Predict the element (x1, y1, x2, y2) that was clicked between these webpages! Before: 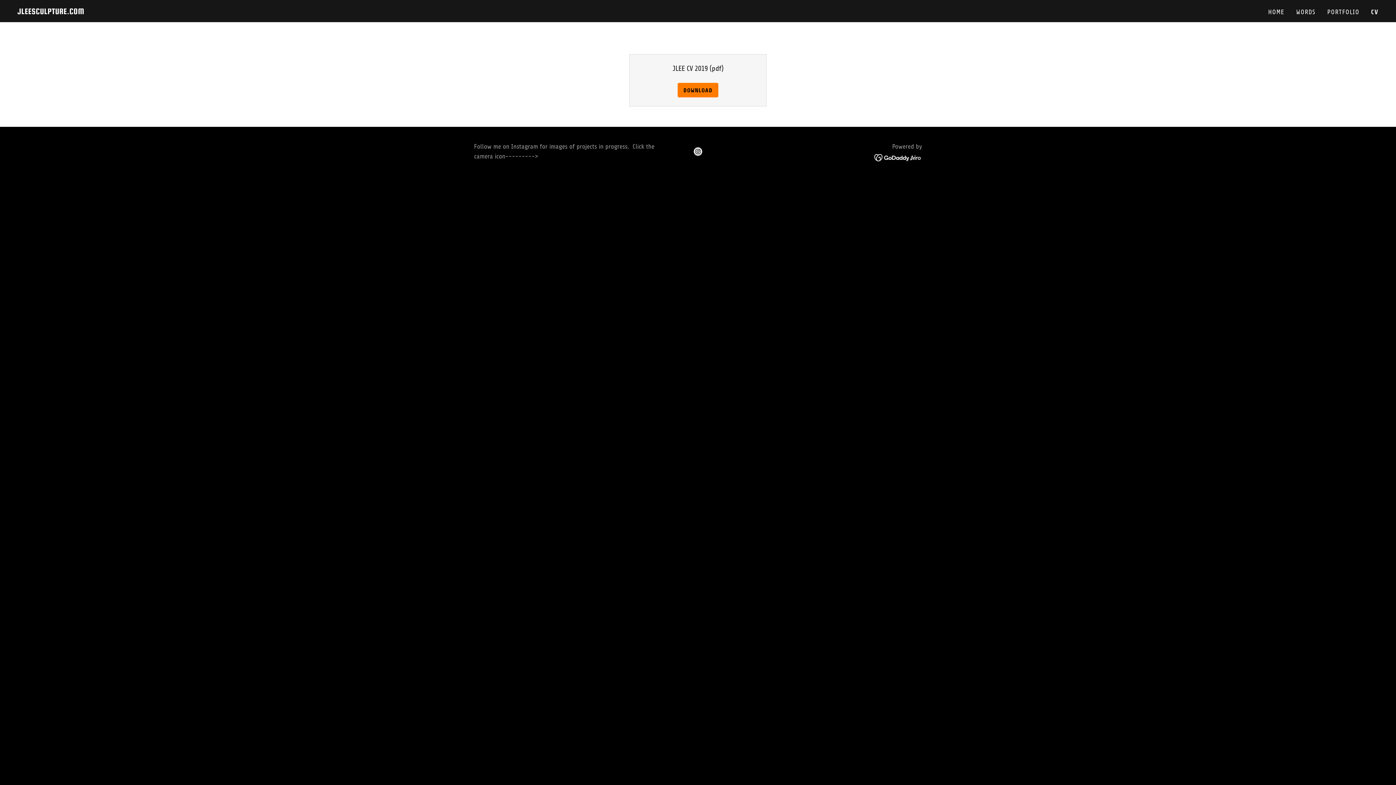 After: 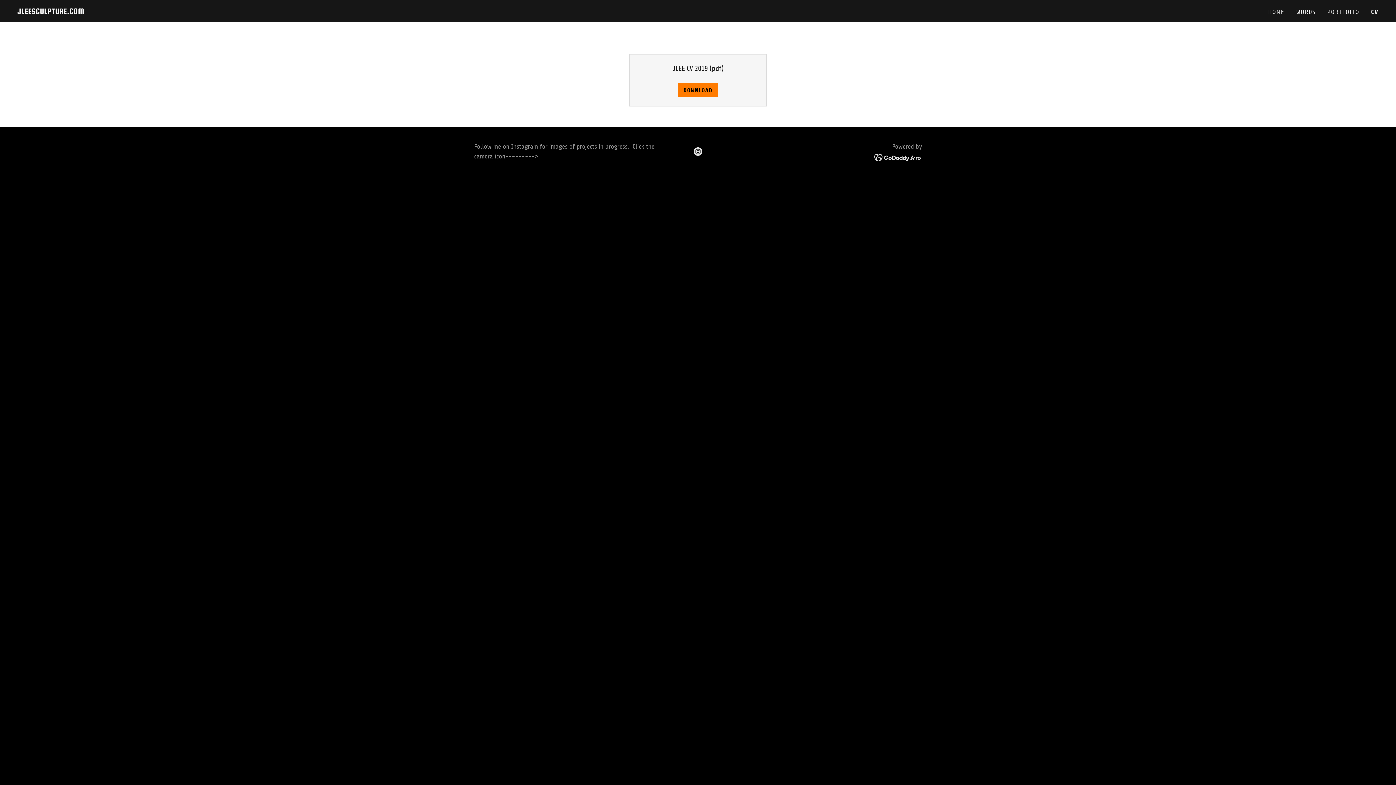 Action: bbox: (874, 153, 922, 161)